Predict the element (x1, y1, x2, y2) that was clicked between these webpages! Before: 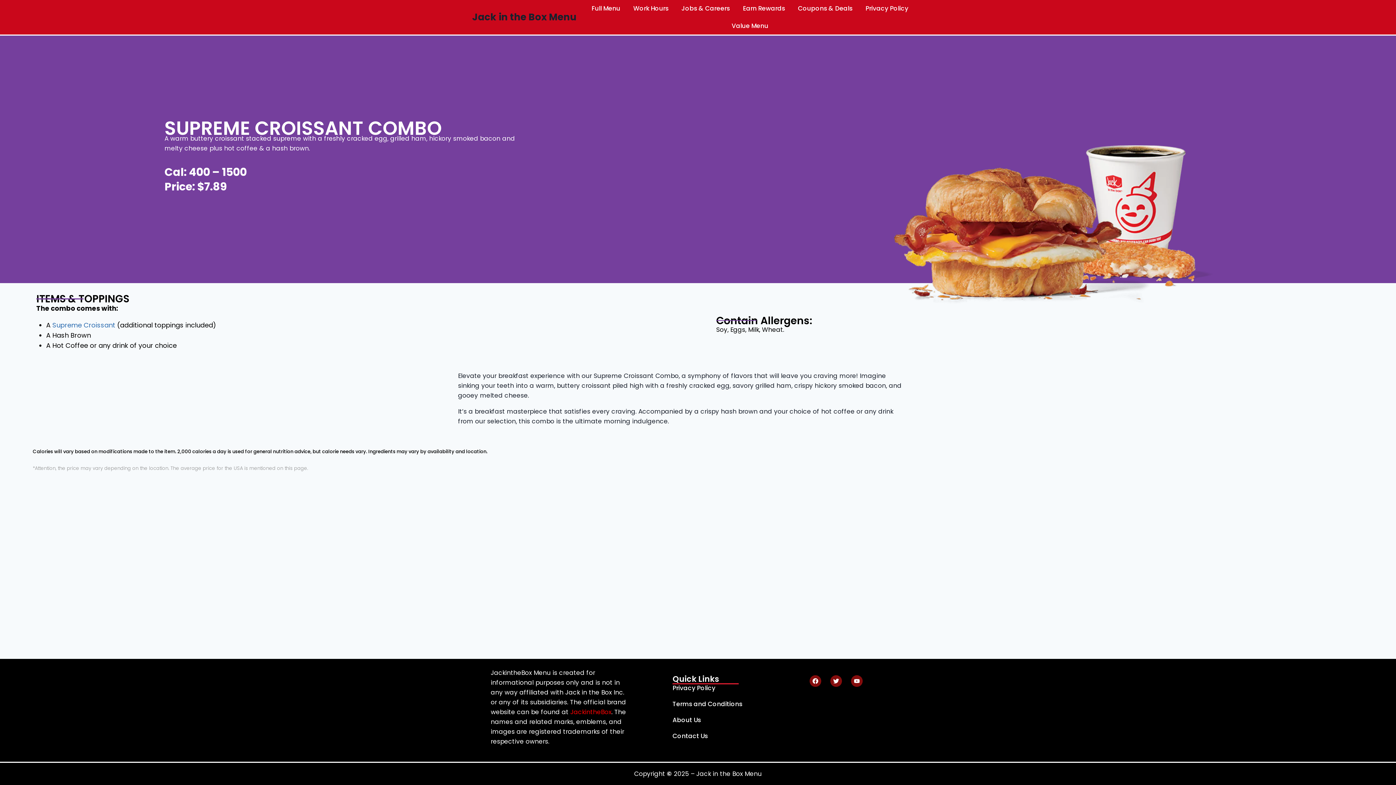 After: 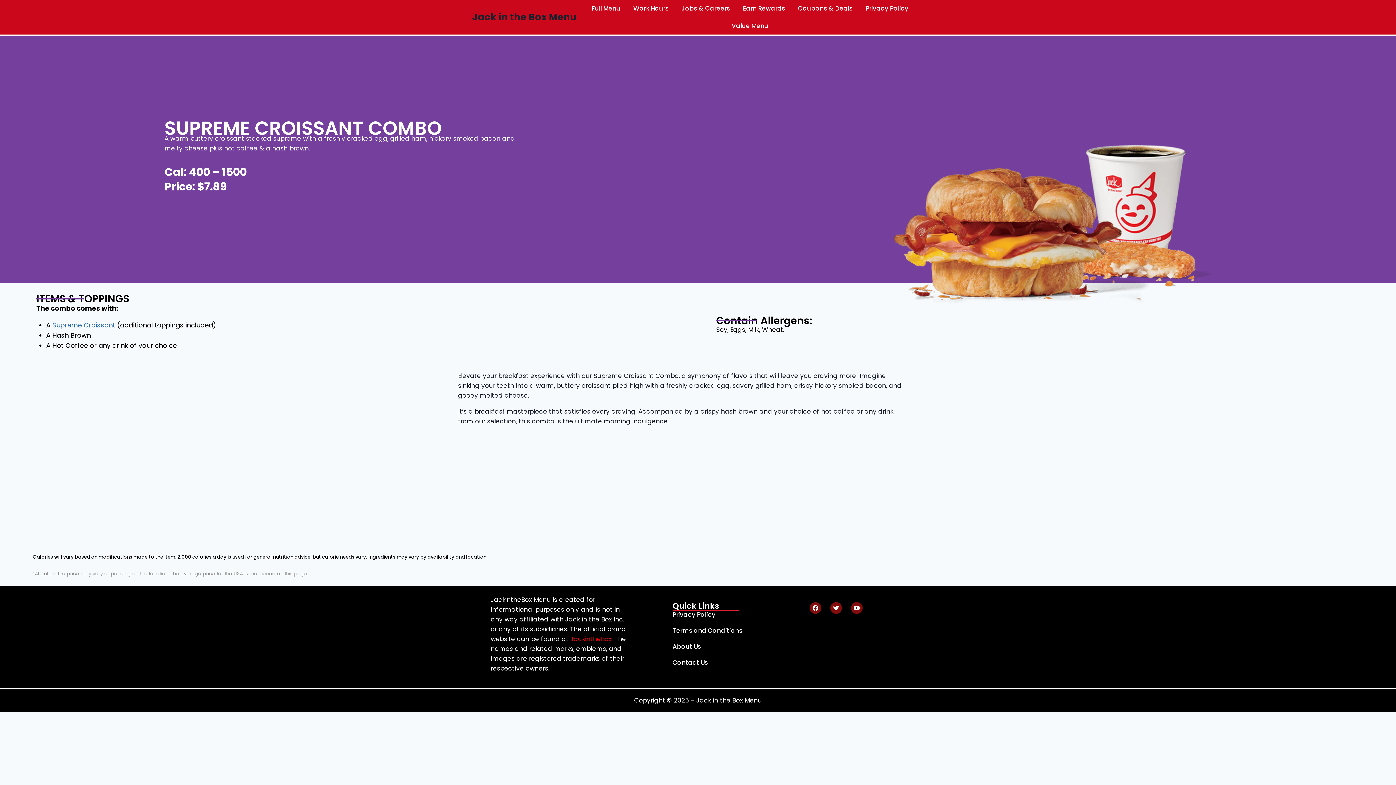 Action: bbox: (830, 675, 842, 687) label: Twitter